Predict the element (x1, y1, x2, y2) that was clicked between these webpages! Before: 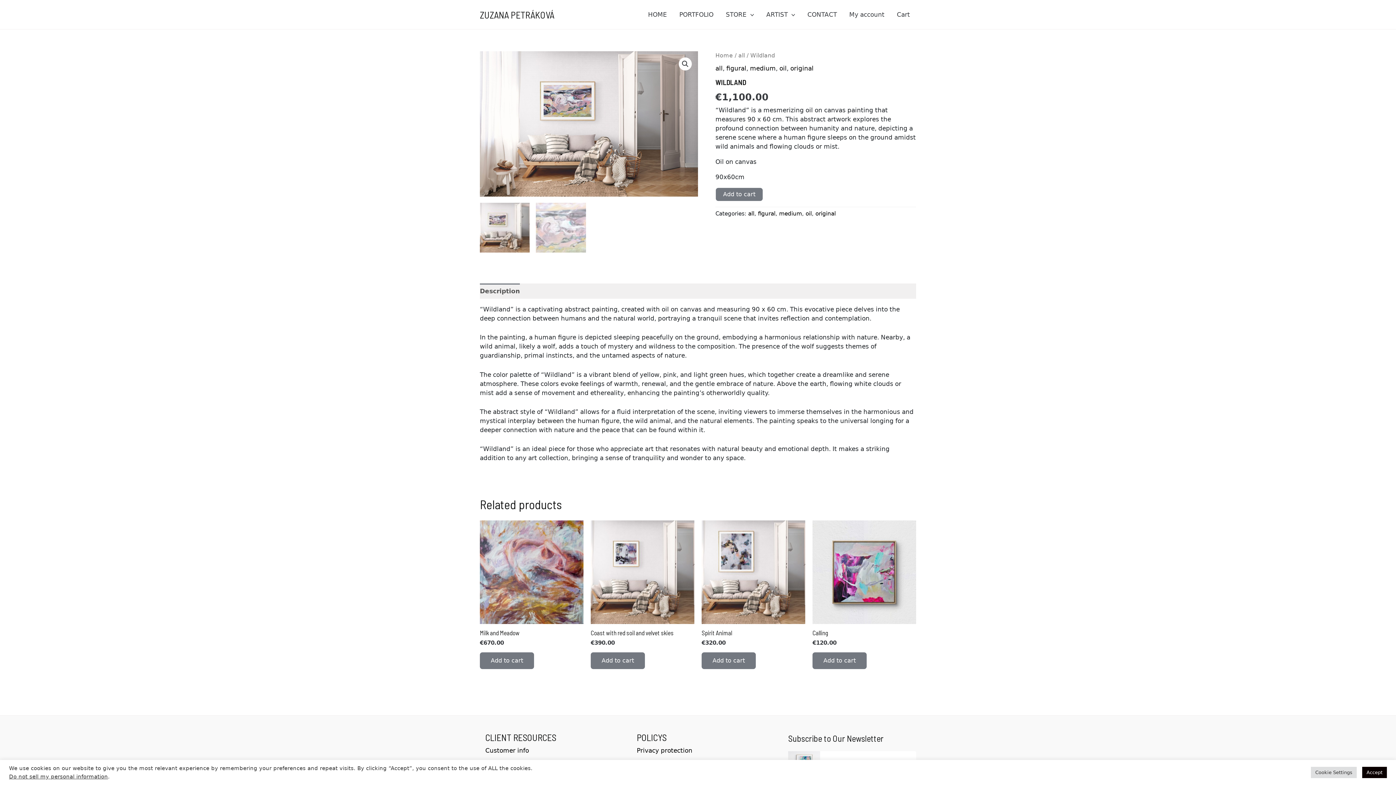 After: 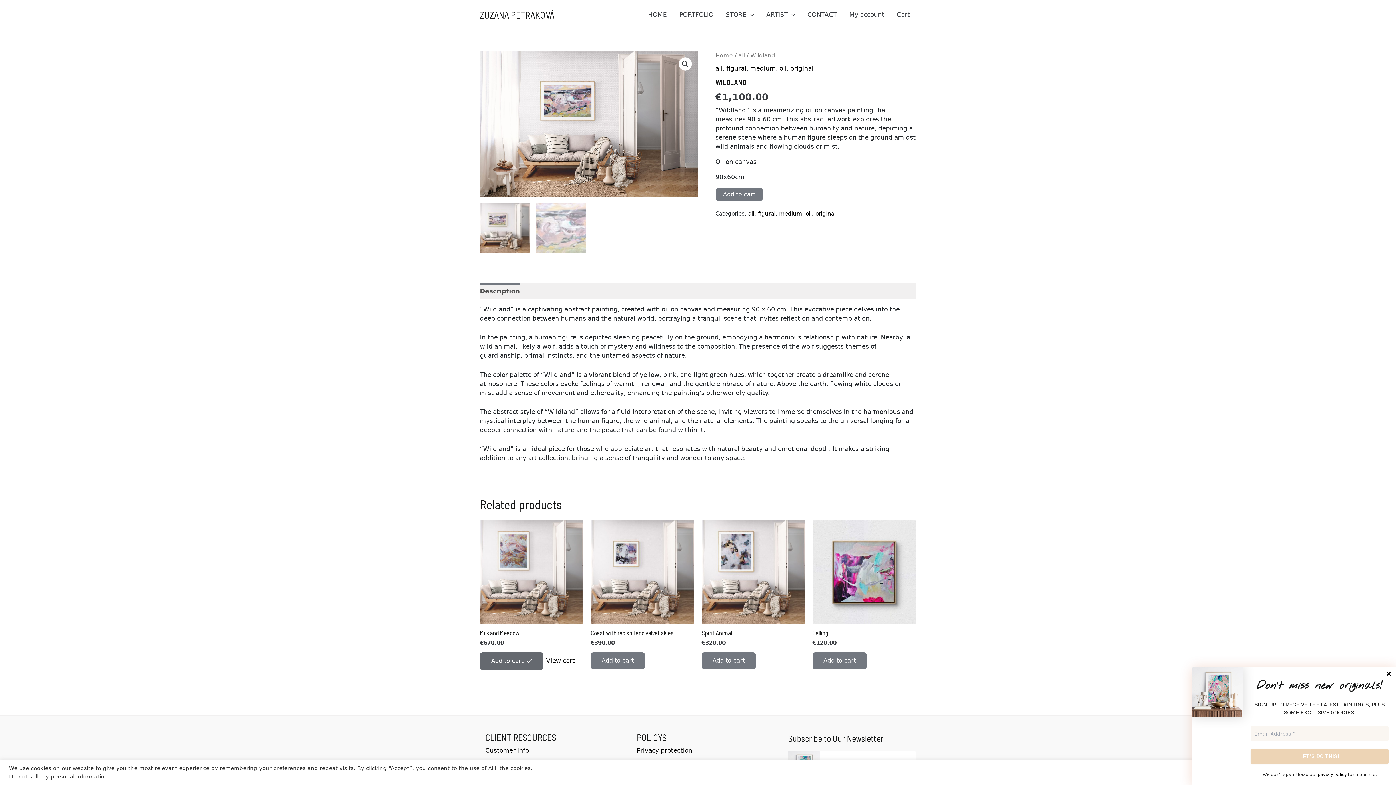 Action: label: Add to cart: “Milk and Meadow” bbox: (480, 652, 534, 669)